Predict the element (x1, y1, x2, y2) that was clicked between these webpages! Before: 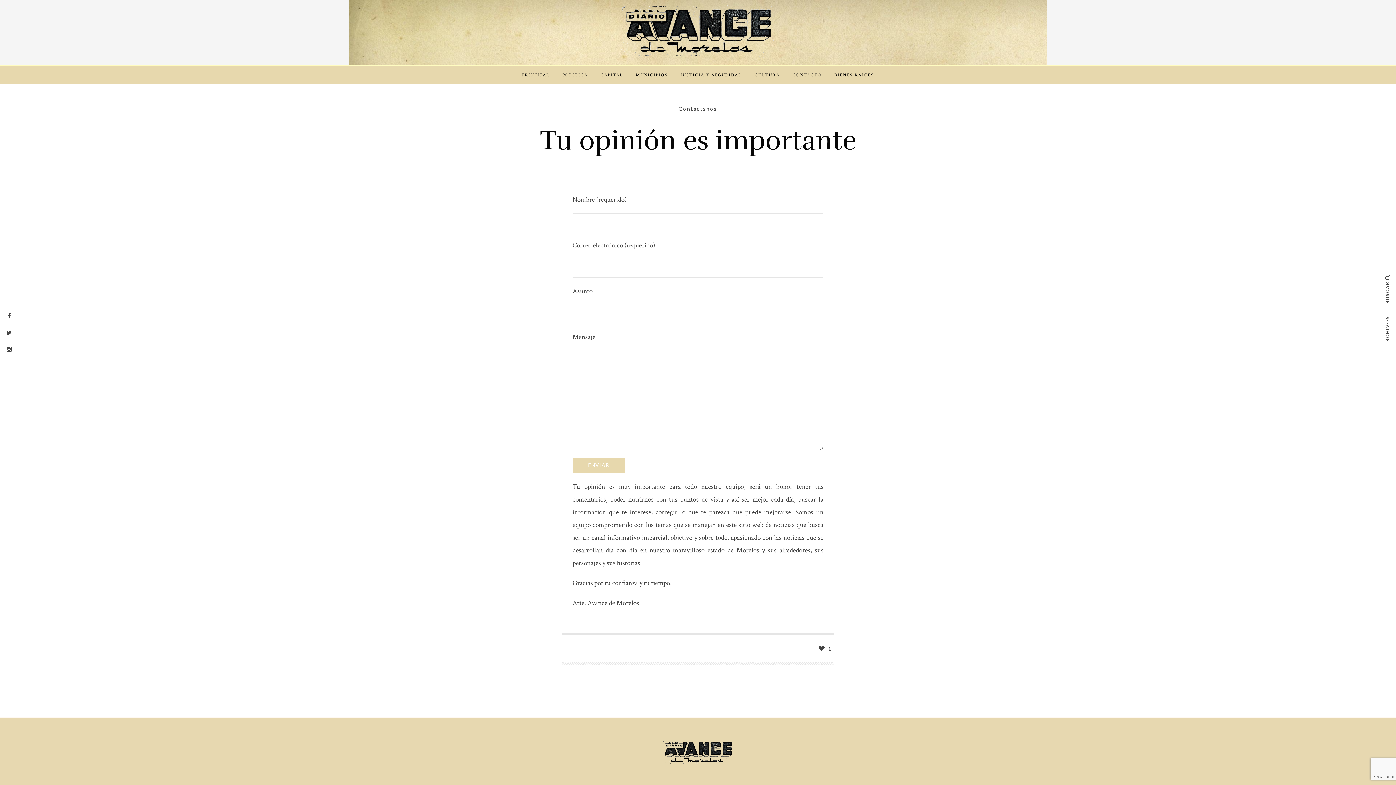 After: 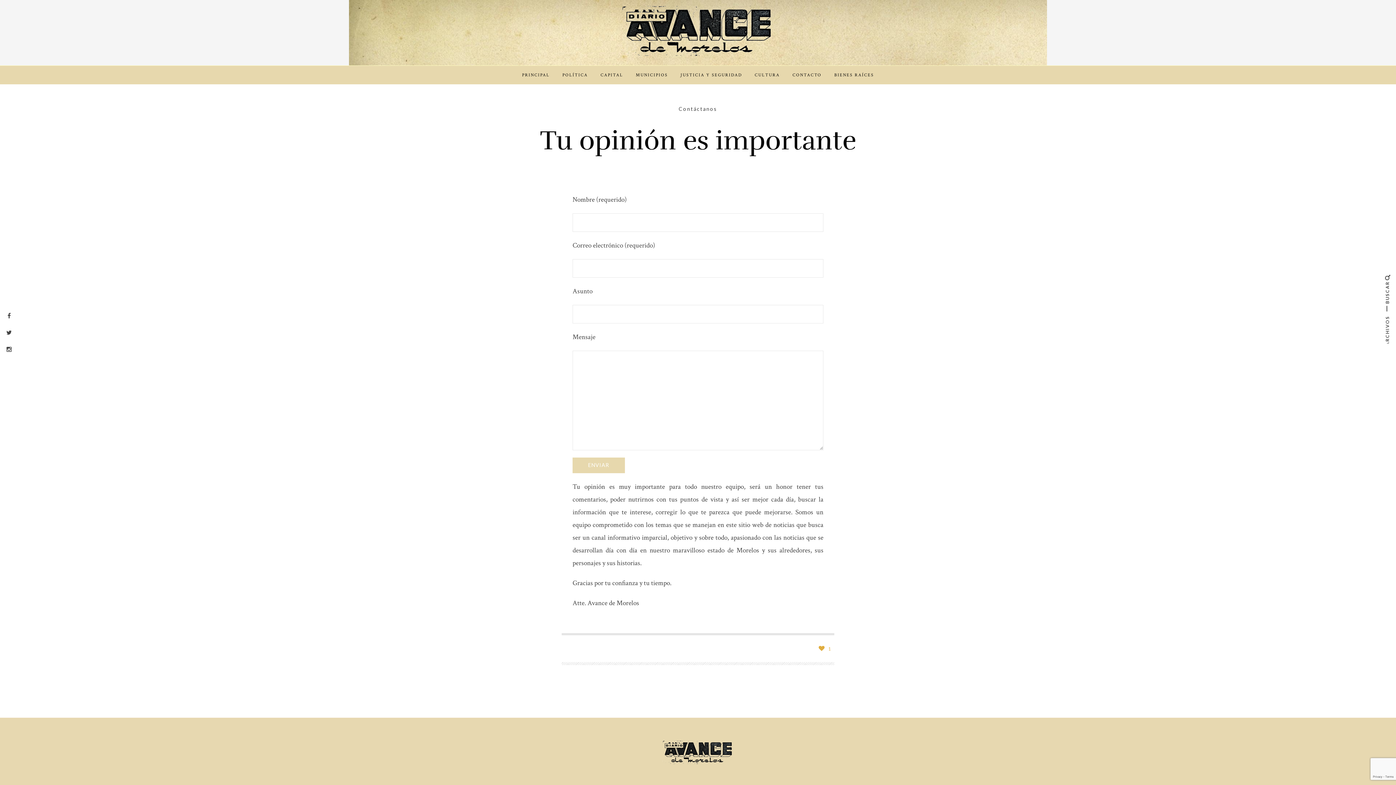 Action: bbox: (818, 644, 834, 652) label: 1